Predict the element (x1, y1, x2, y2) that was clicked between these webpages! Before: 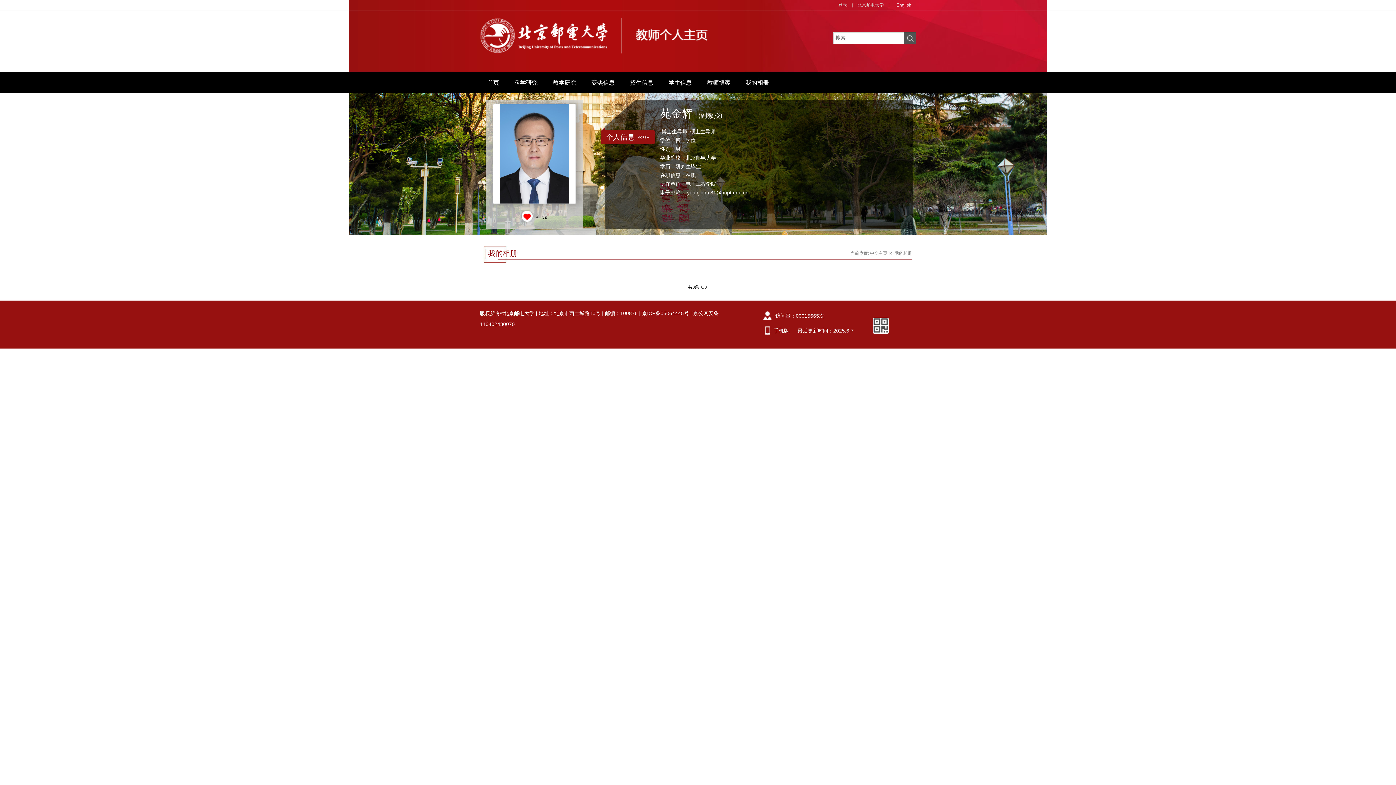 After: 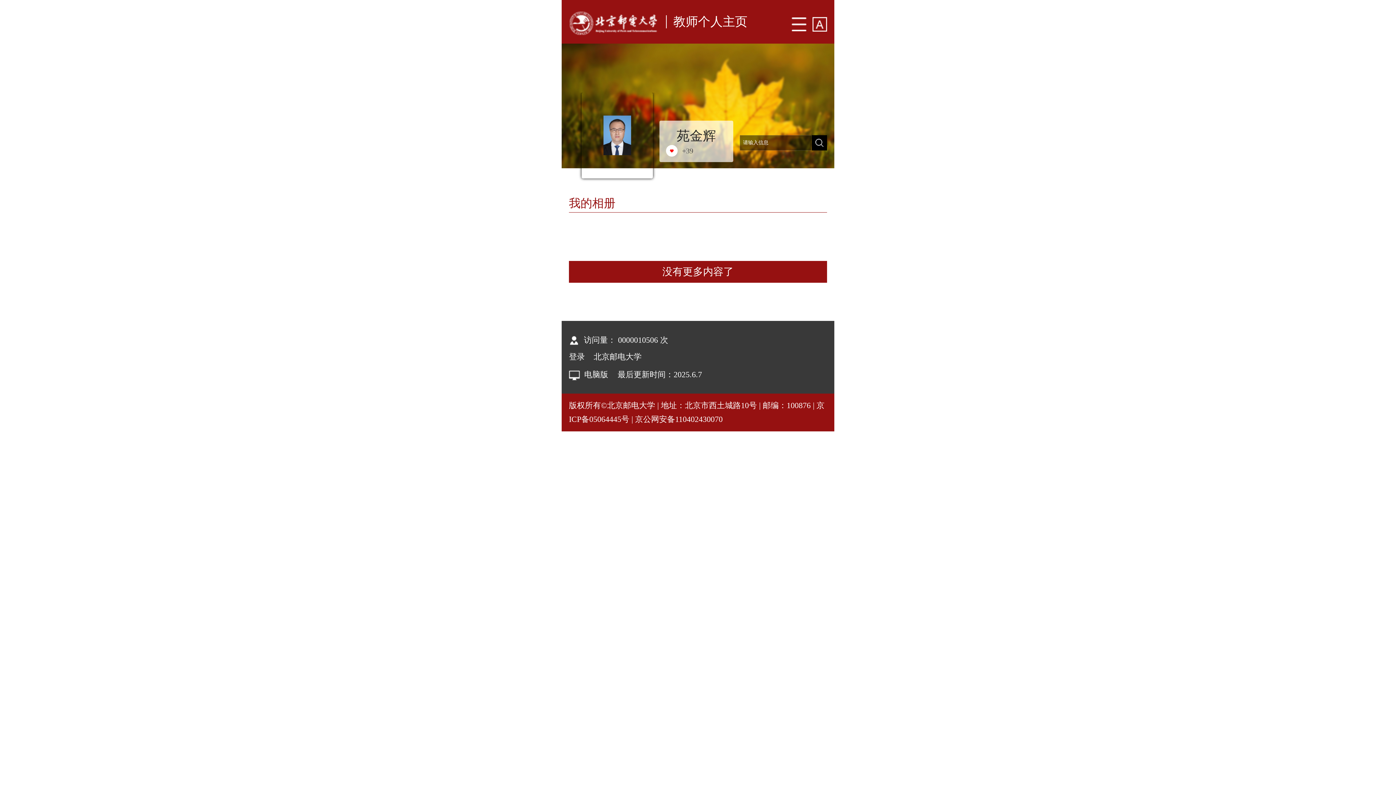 Action: bbox: (773, 328, 789, 333) label: 手机版